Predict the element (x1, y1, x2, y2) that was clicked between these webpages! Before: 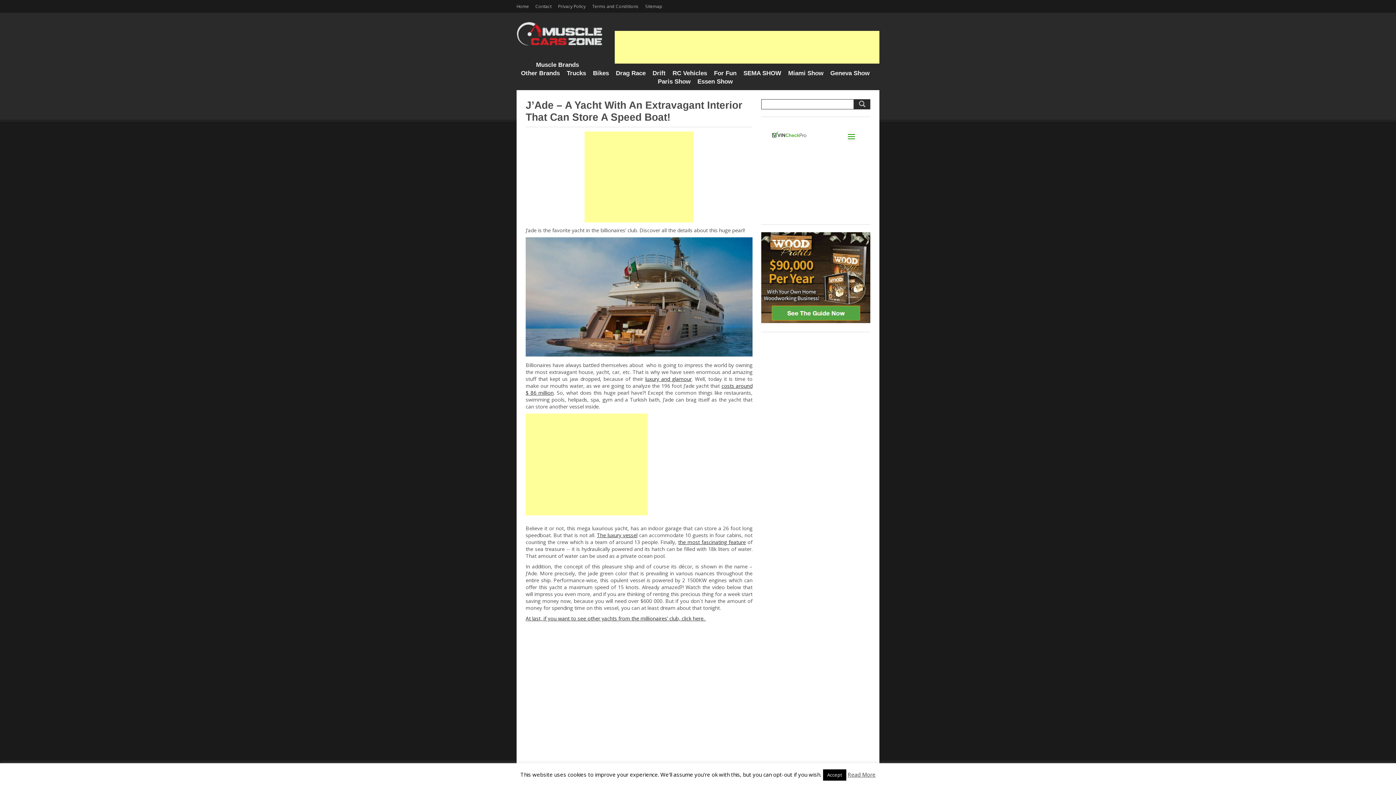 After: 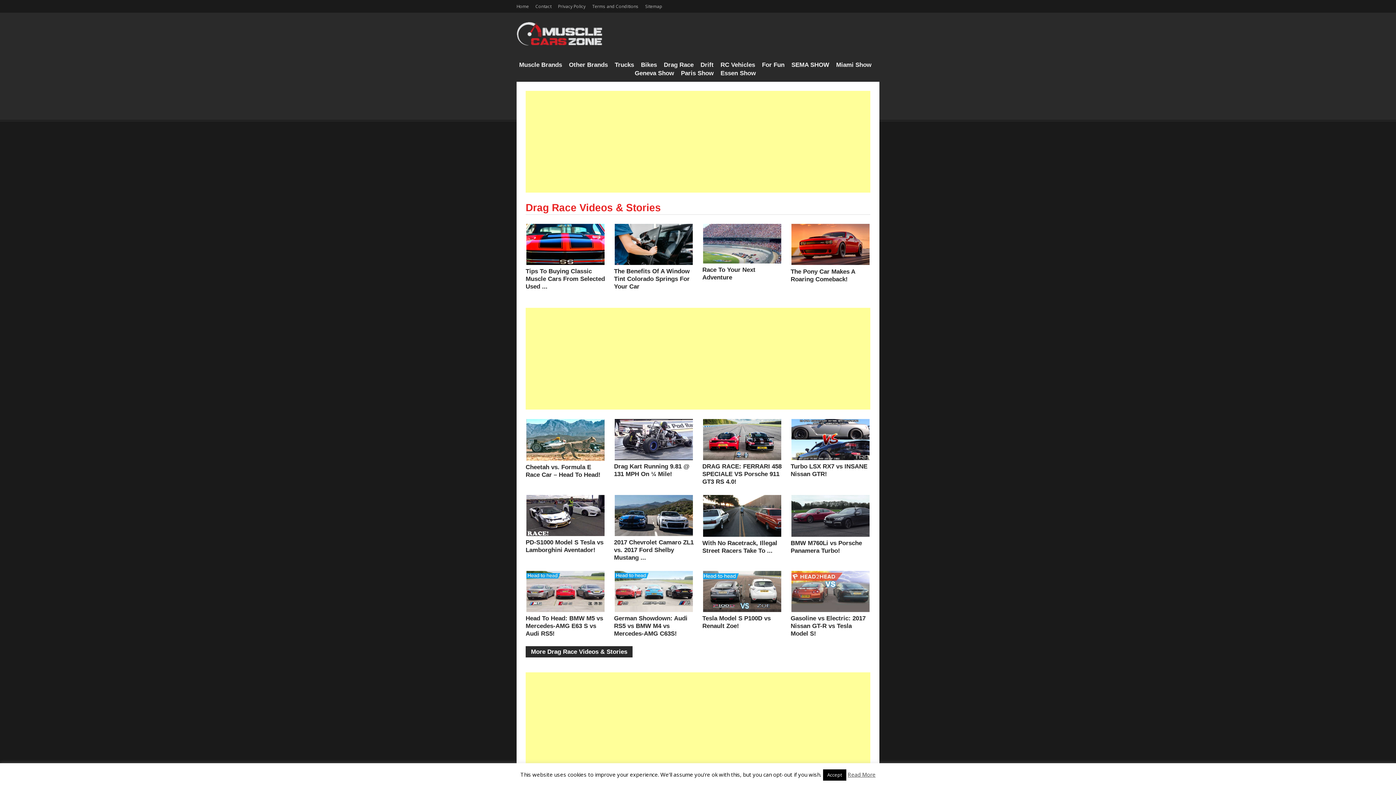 Action: bbox: (616, 69, 645, 76) label: Drag Race